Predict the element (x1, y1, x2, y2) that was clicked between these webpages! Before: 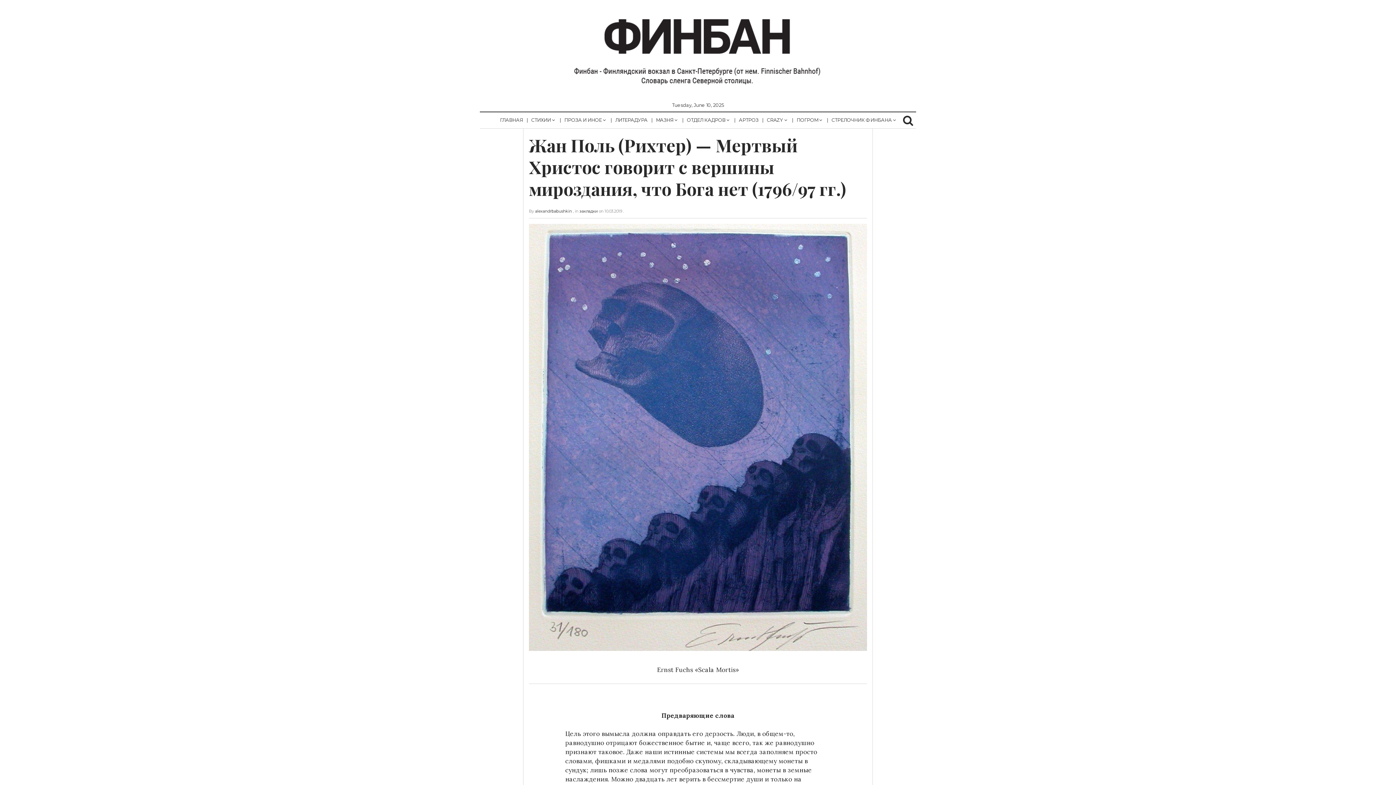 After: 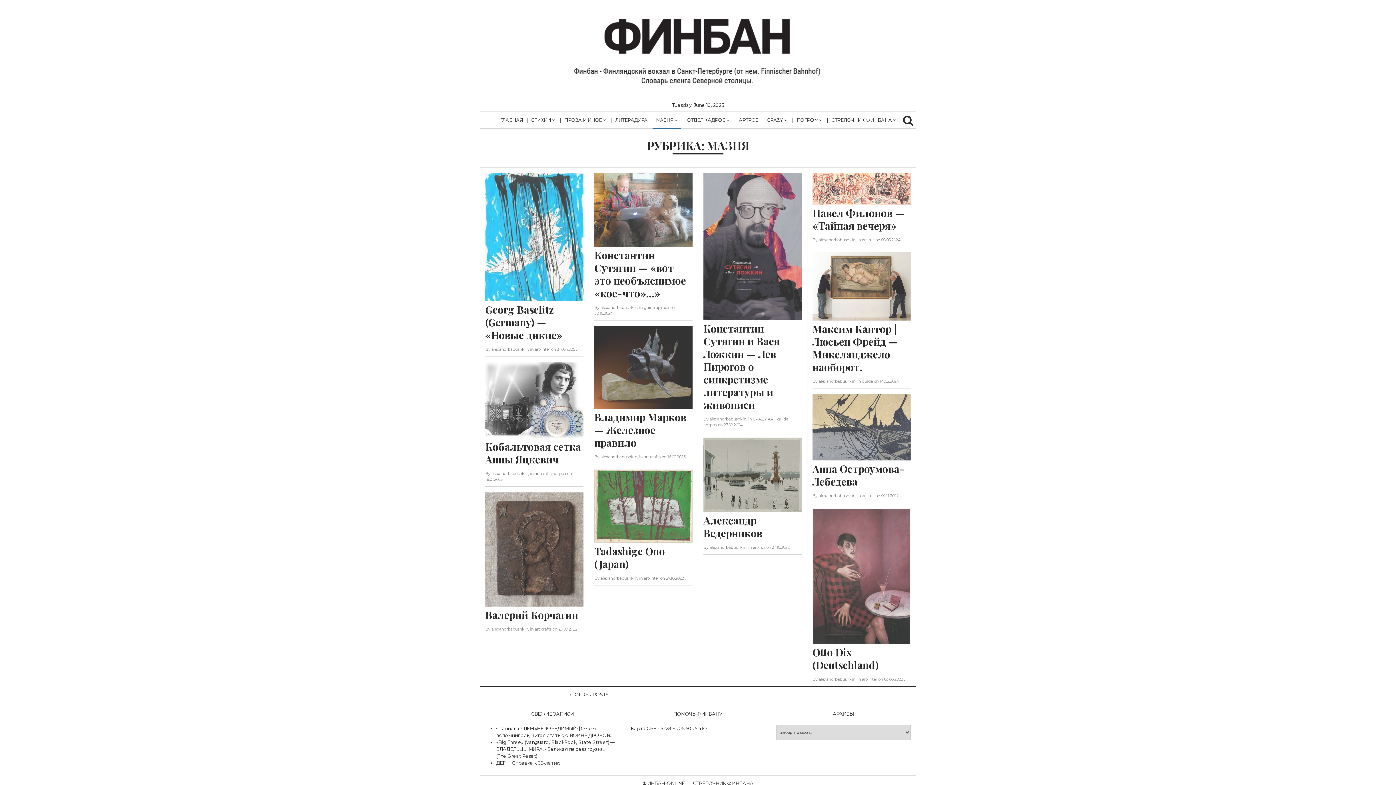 Action: bbox: (652, 112, 681, 128) label: МАЗНЯ